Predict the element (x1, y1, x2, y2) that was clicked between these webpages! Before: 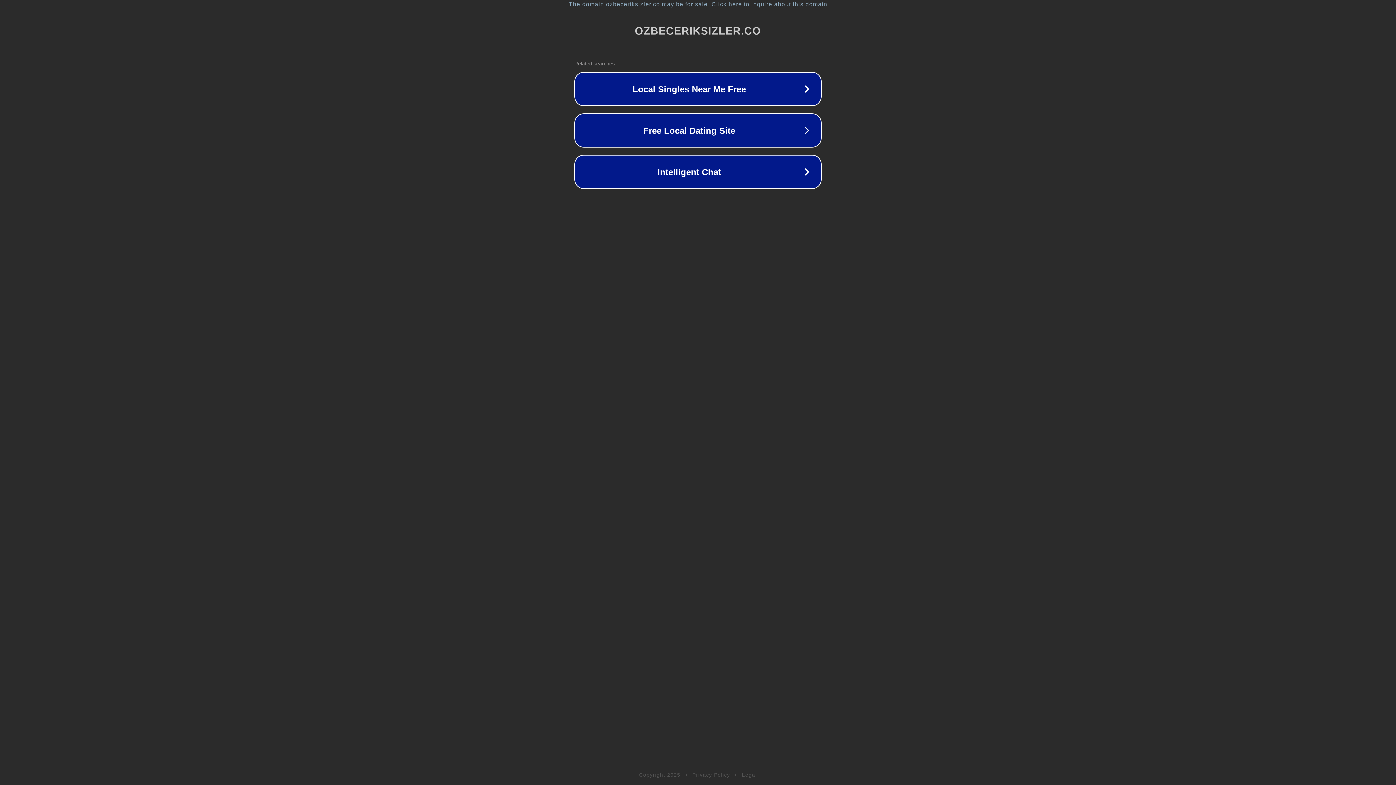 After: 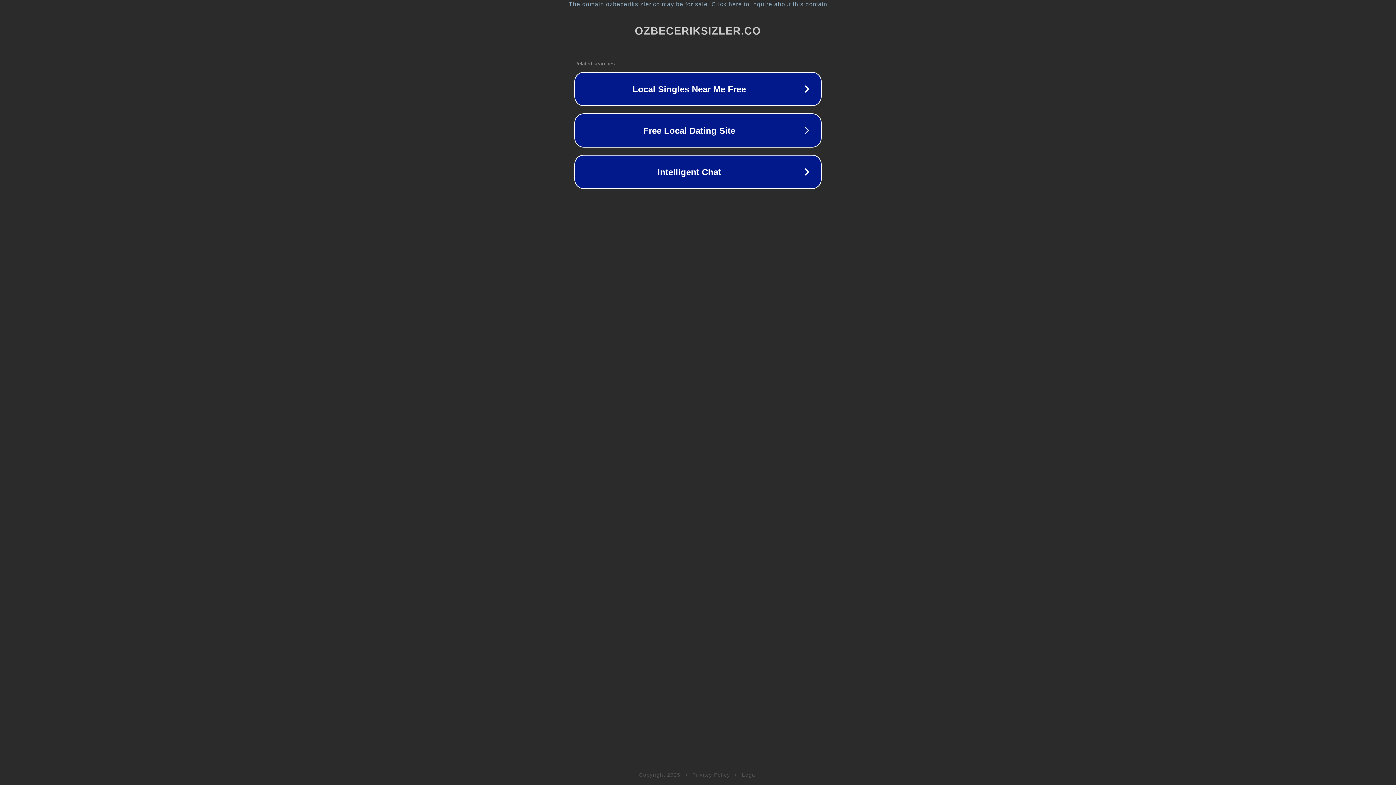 Action: bbox: (742, 772, 757, 778) label: Legal